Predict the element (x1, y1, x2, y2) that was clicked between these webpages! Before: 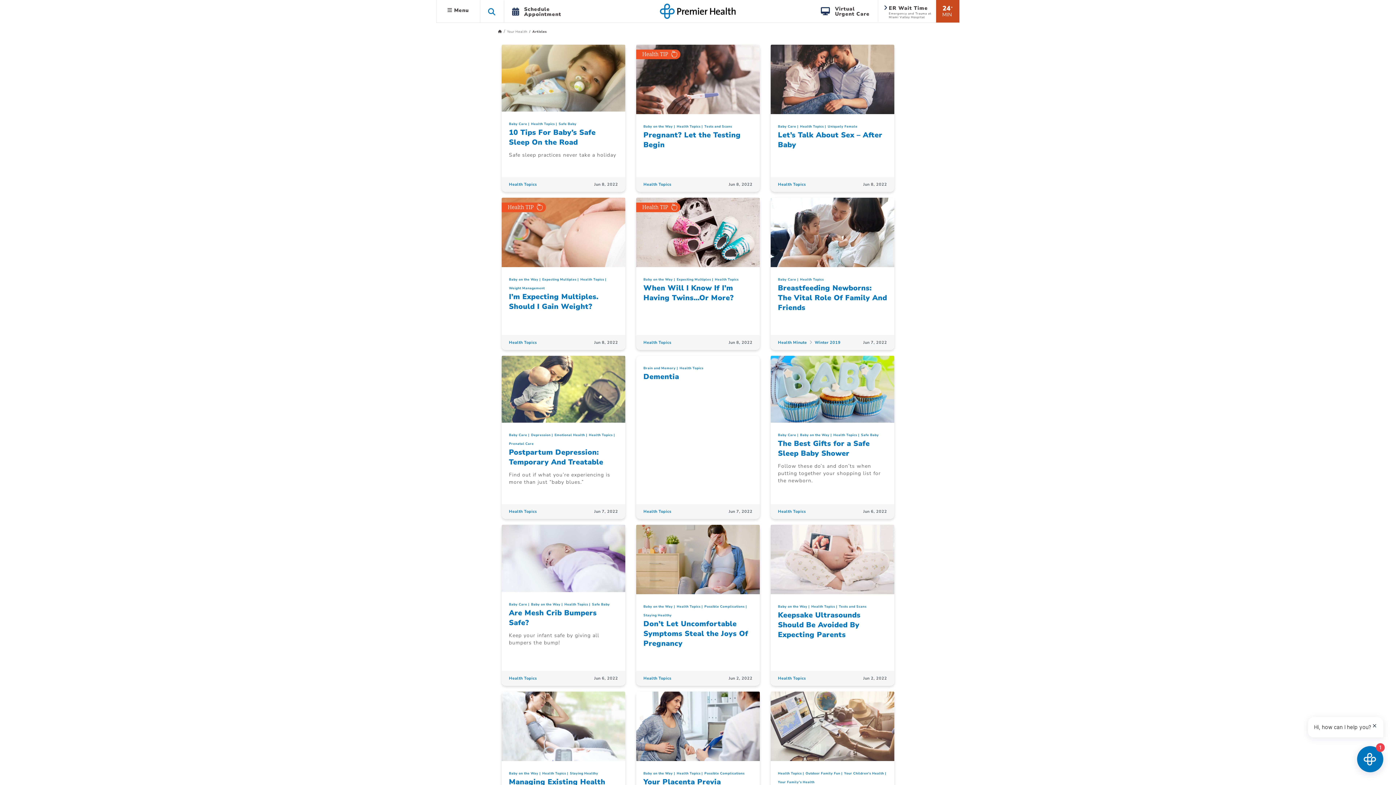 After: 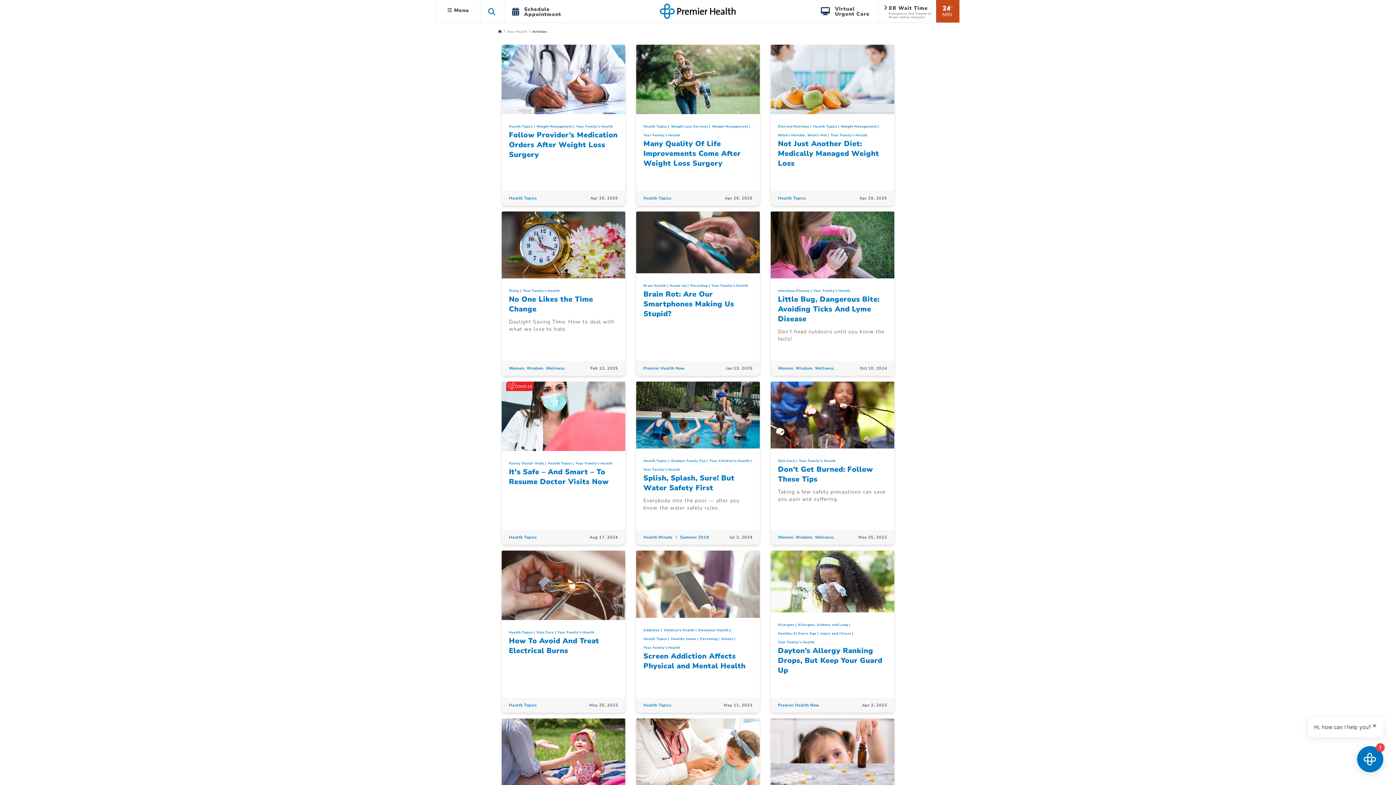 Action: label: Your Family's Health bbox: (778, 780, 814, 784)